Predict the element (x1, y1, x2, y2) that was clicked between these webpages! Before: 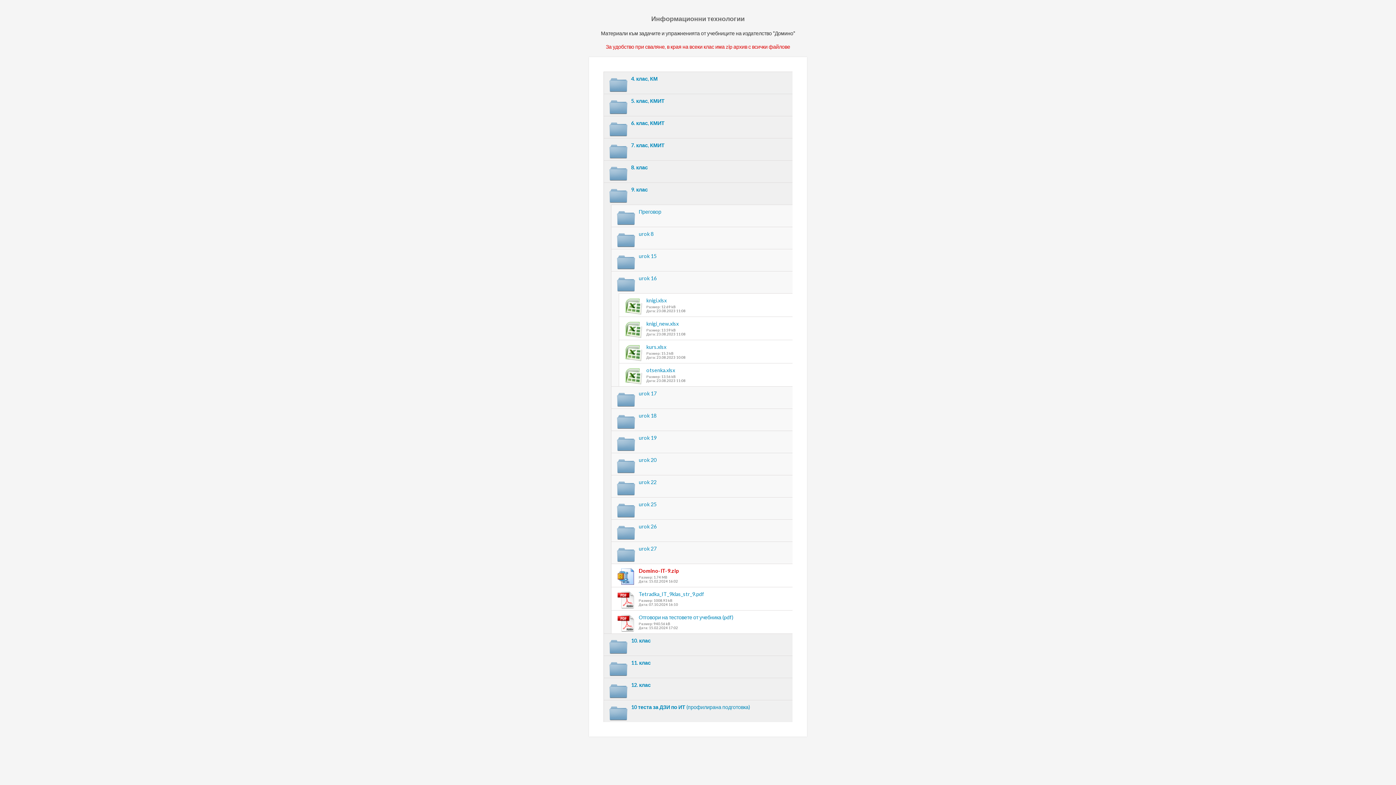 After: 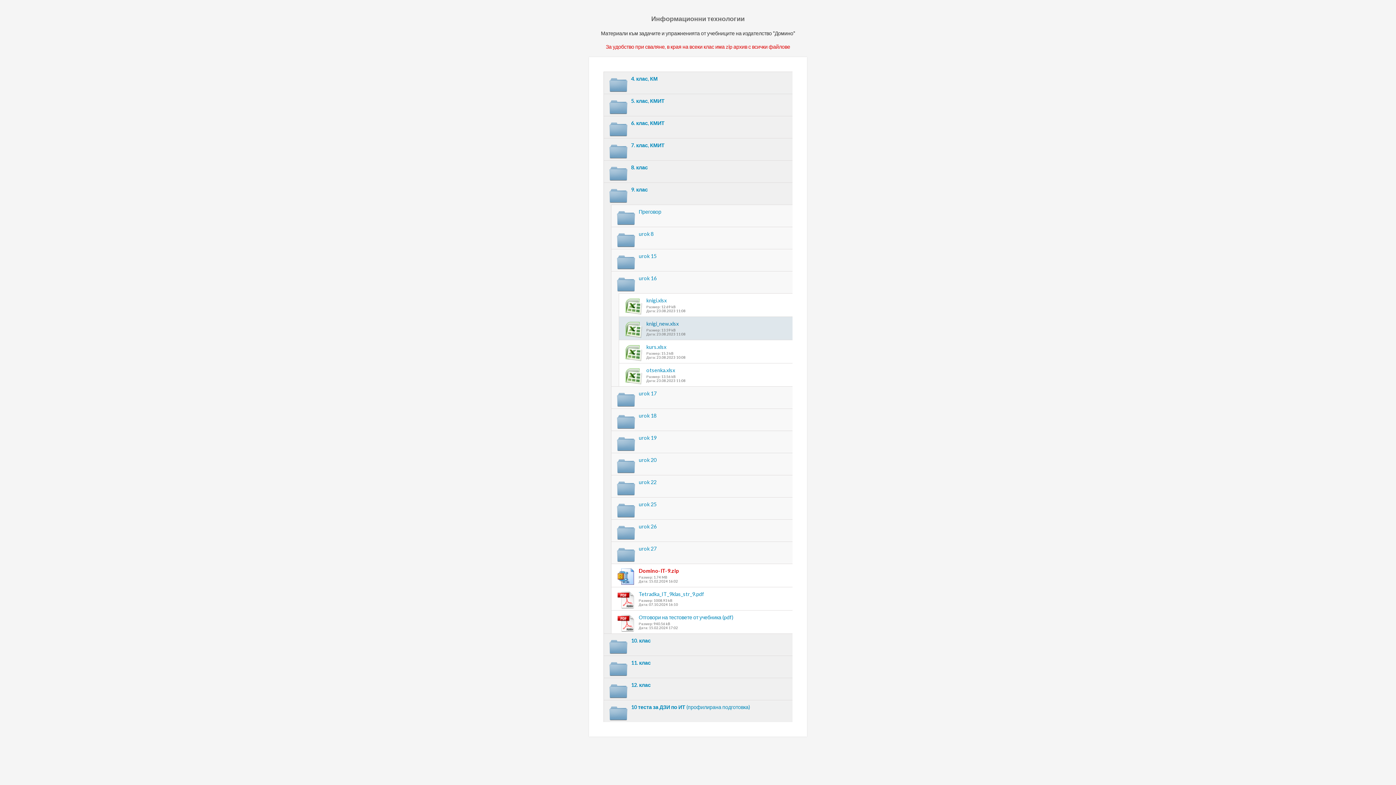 Action: bbox: (619, 317, 792, 340) label:  
knigi_new.xlsx
Размер: 13.59 kB
Дата: 23.08.2023 11:08